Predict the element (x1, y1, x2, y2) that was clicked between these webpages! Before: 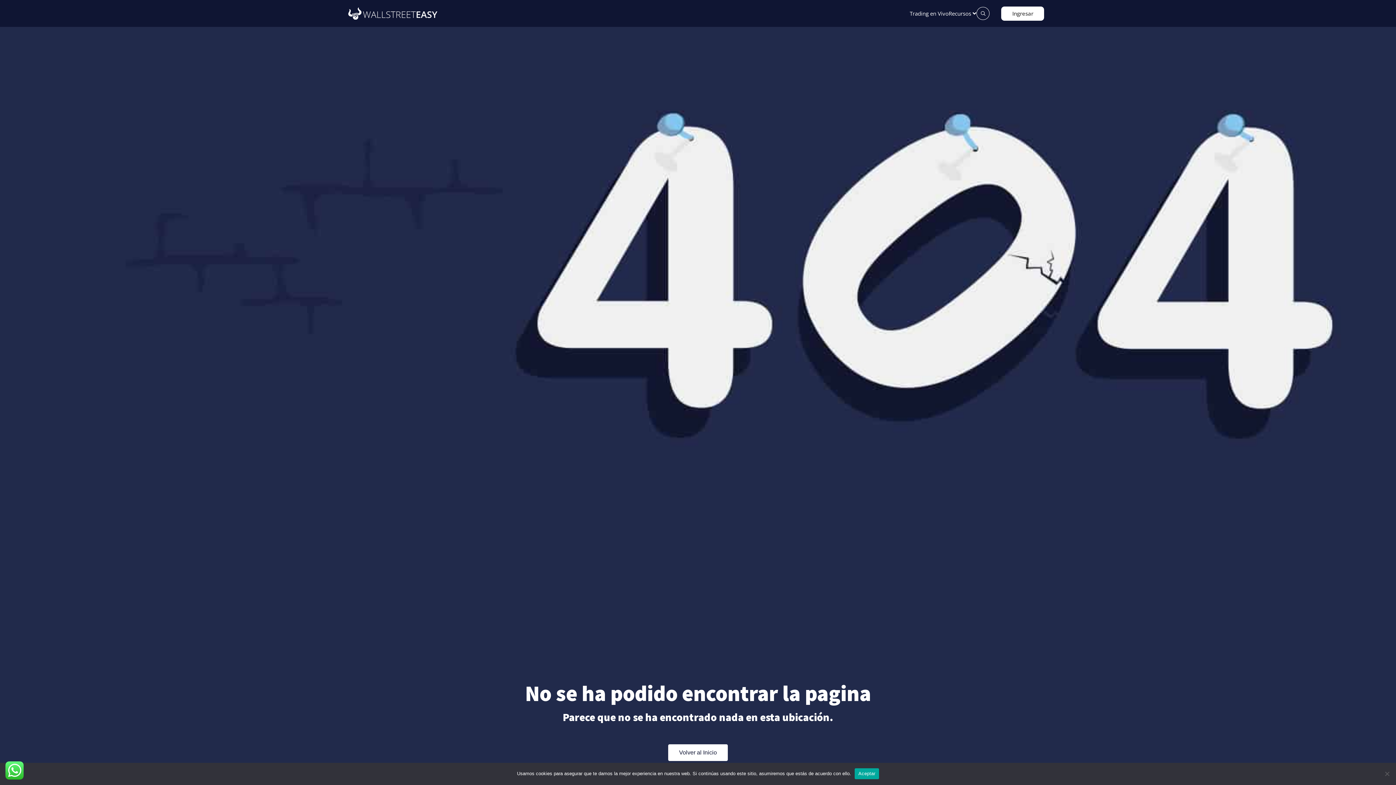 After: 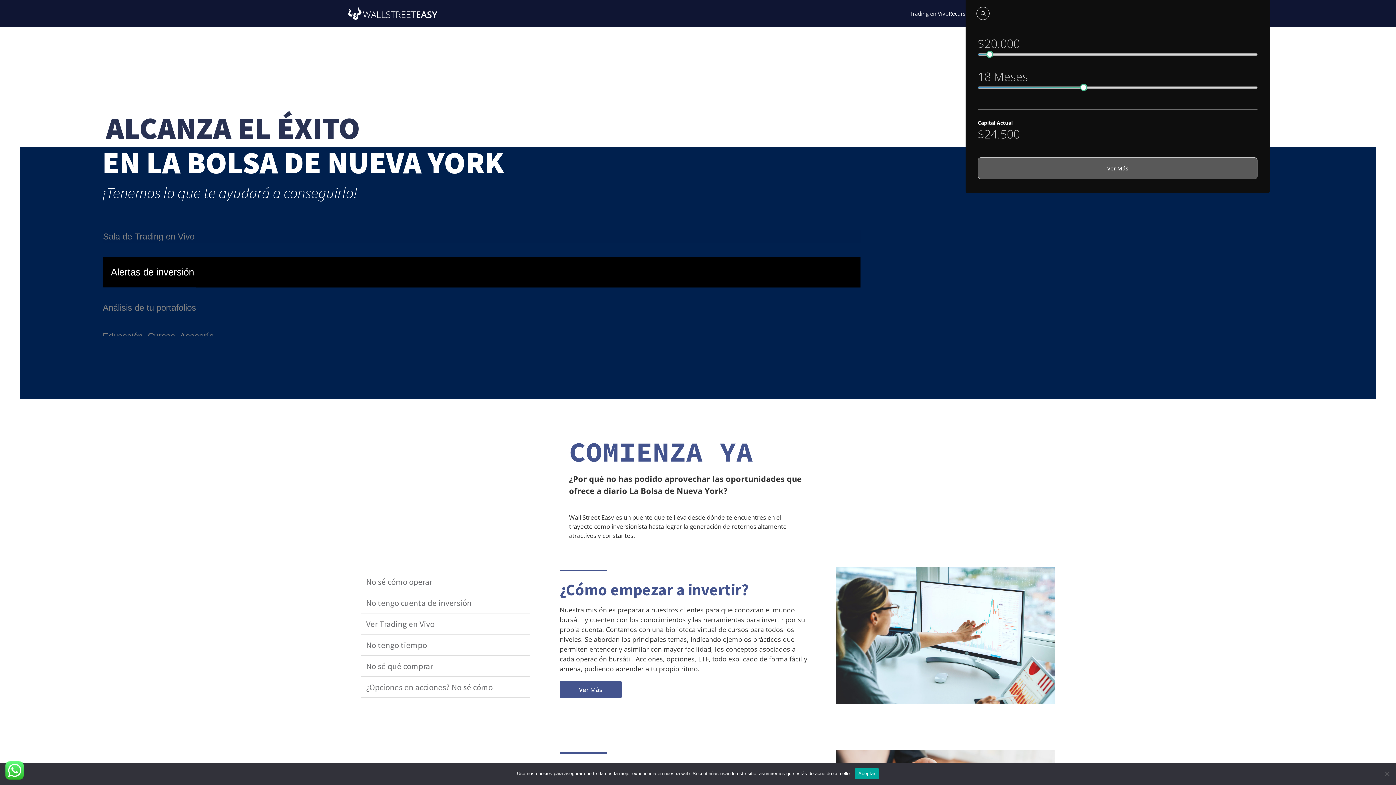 Action: bbox: (668, 744, 728, 761) label: Volver al Inicio